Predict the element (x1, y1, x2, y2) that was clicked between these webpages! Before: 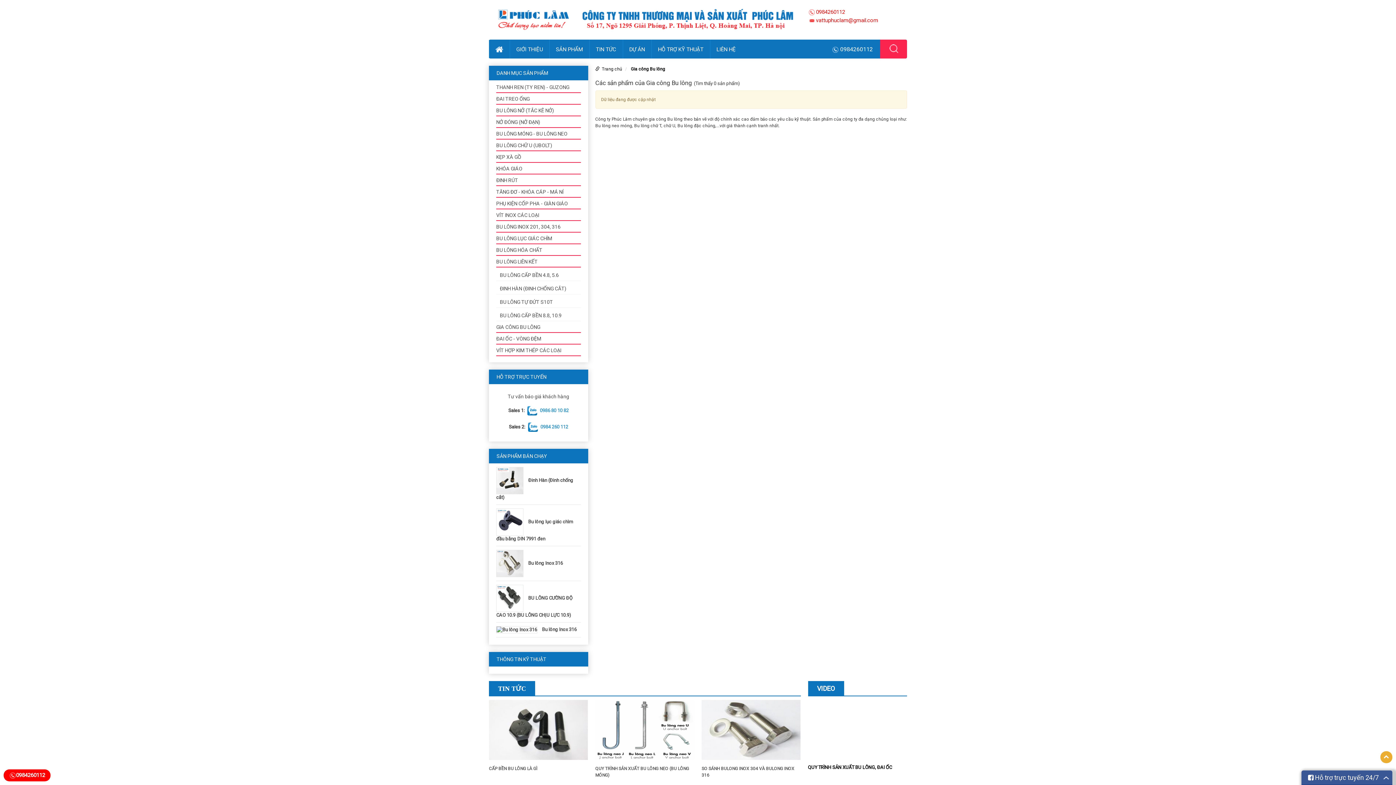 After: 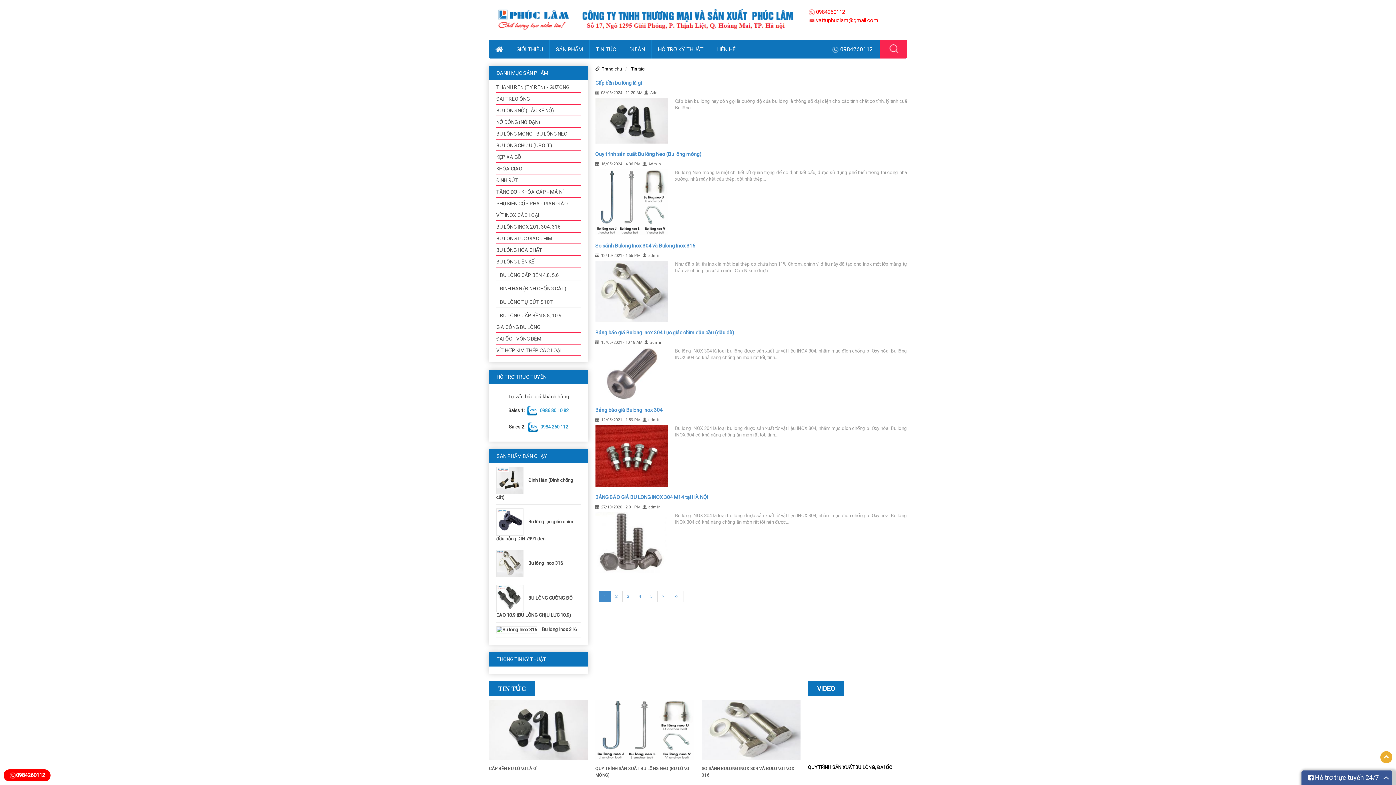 Action: bbox: (589, 39, 621, 58) label: TIN TỨC